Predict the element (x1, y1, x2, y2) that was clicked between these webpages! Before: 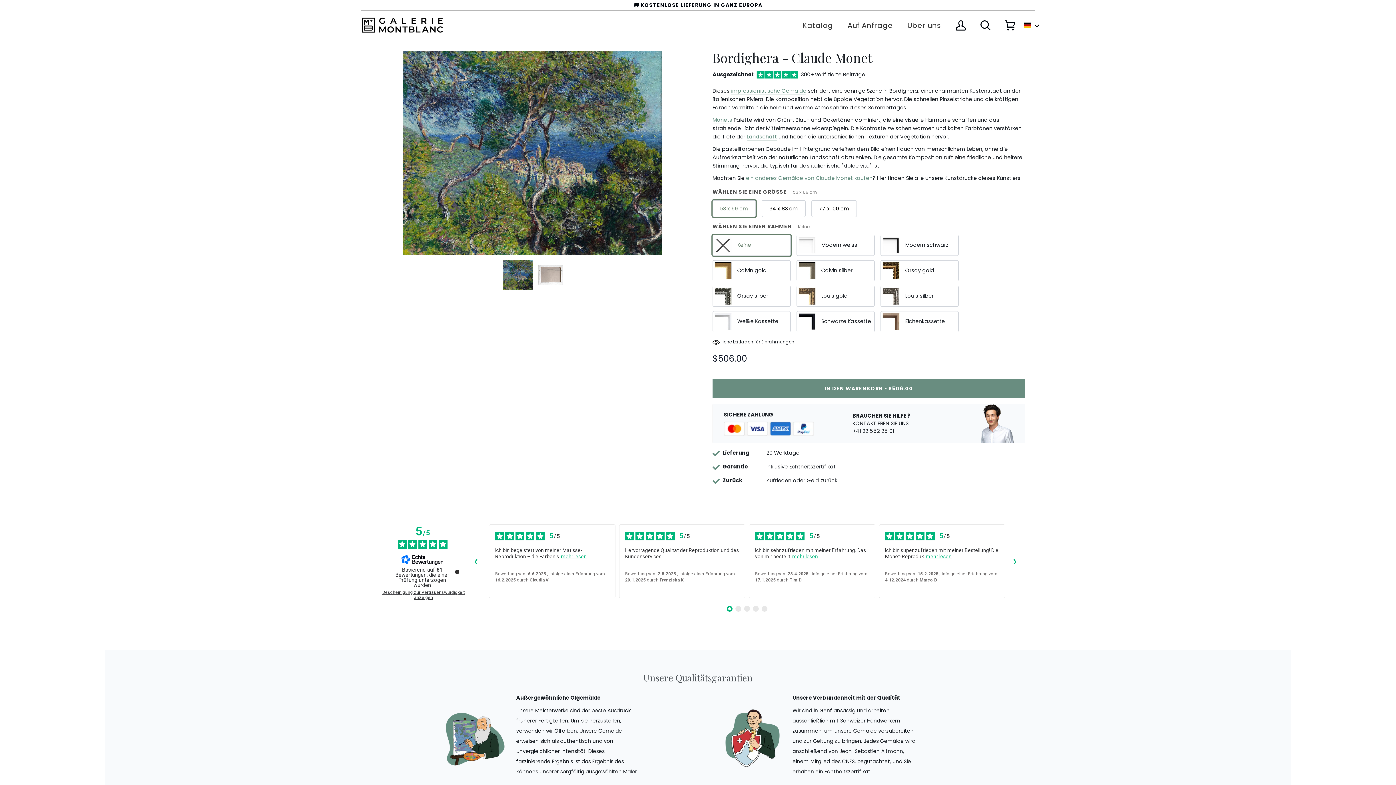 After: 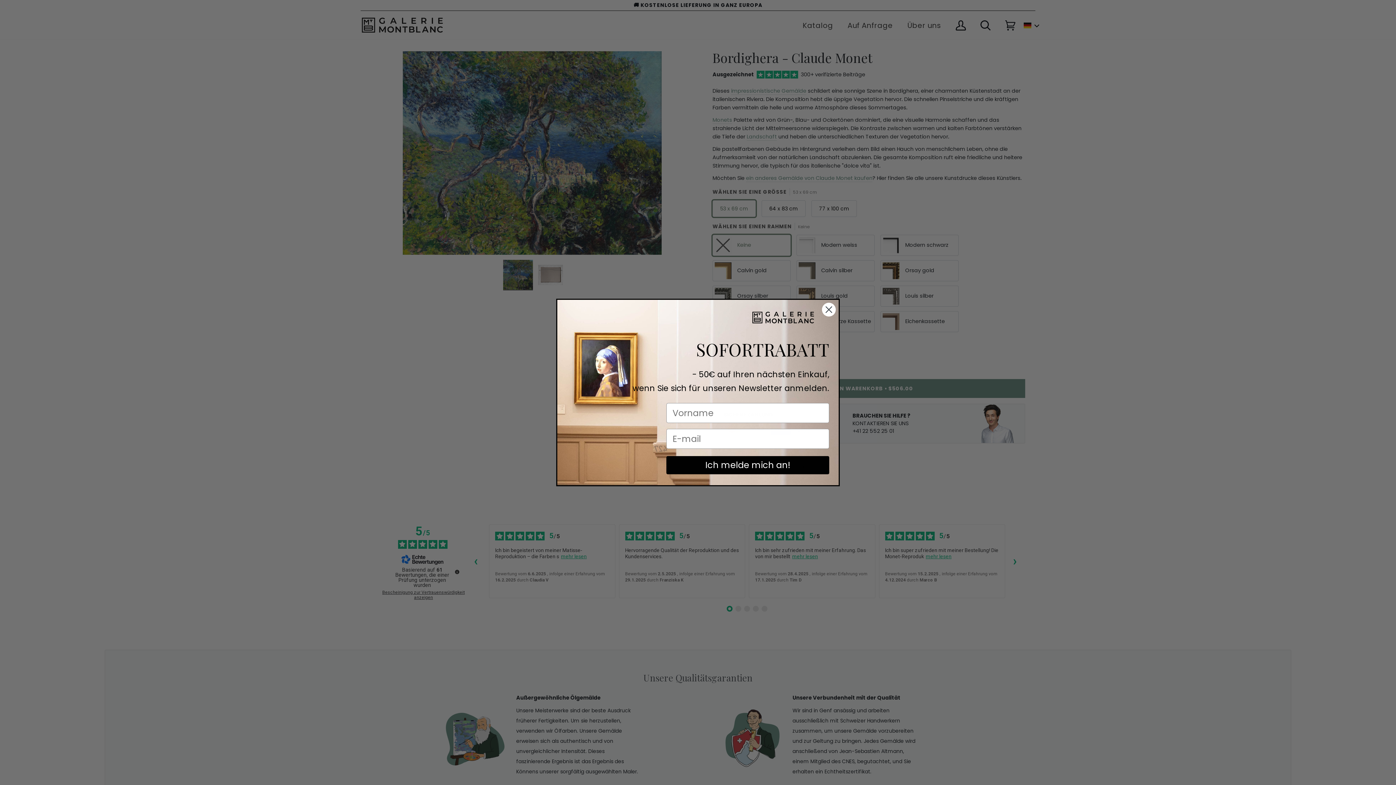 Action: label: IN DEN WARENKORB • $506.00 bbox: (712, 379, 1025, 398)